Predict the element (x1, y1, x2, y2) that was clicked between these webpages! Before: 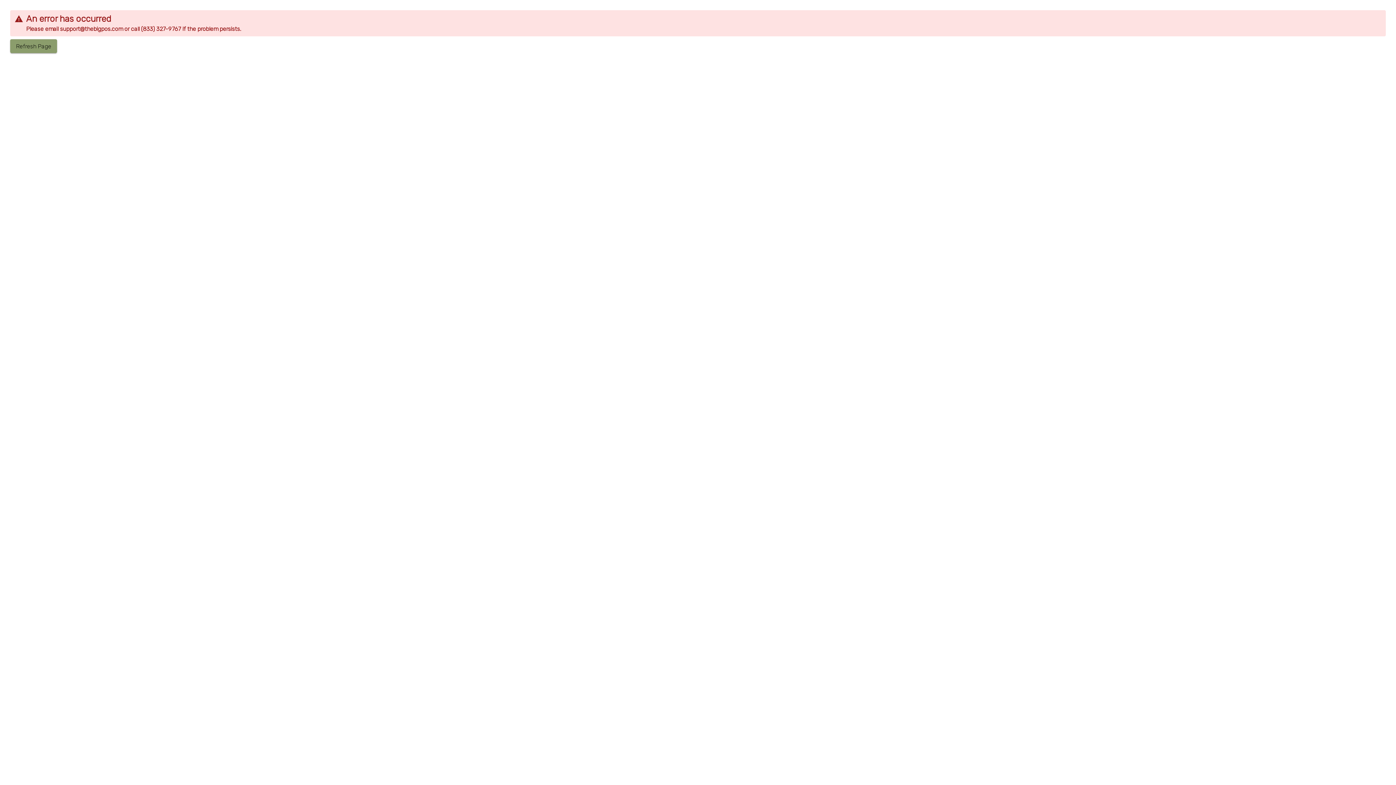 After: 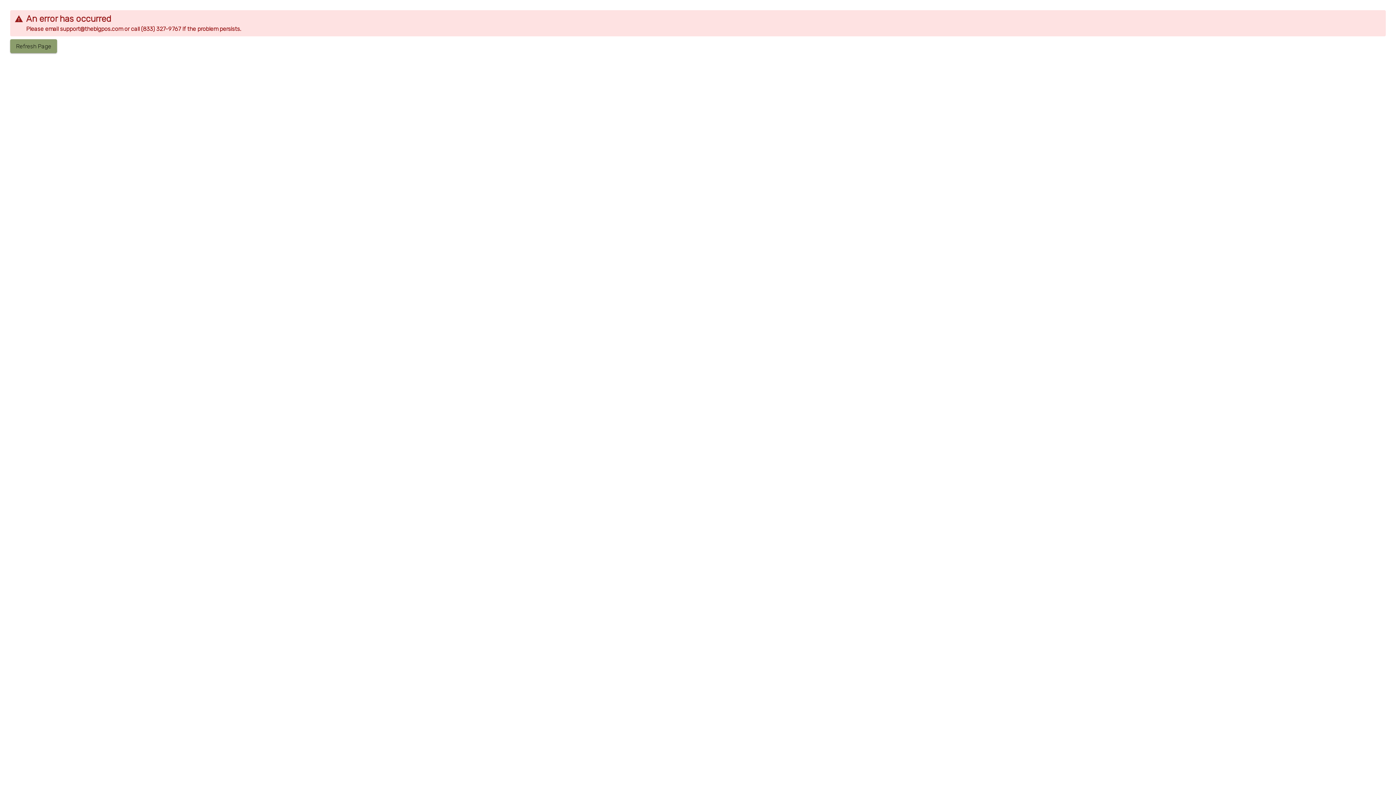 Action: label: (833) 327-9767 bbox: (141, 25, 181, 32)